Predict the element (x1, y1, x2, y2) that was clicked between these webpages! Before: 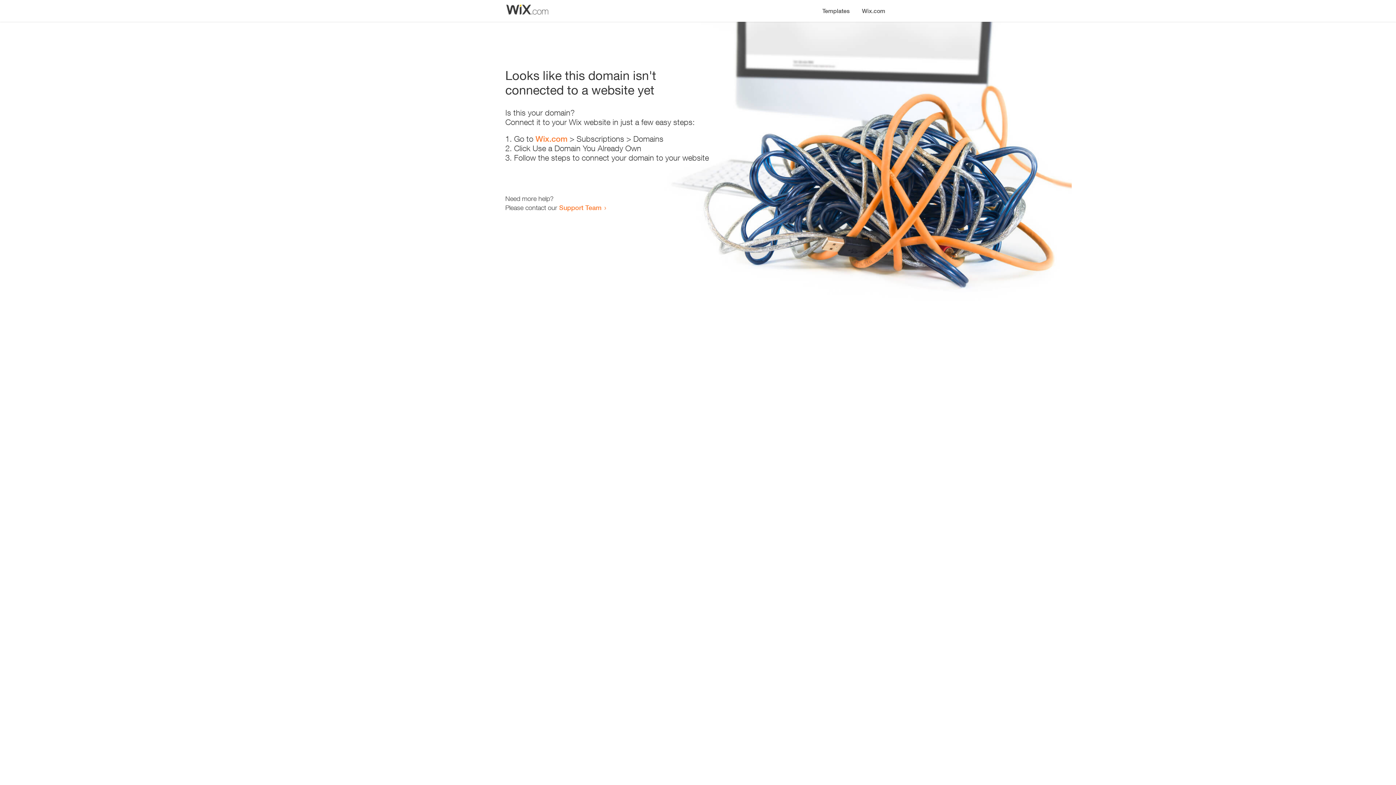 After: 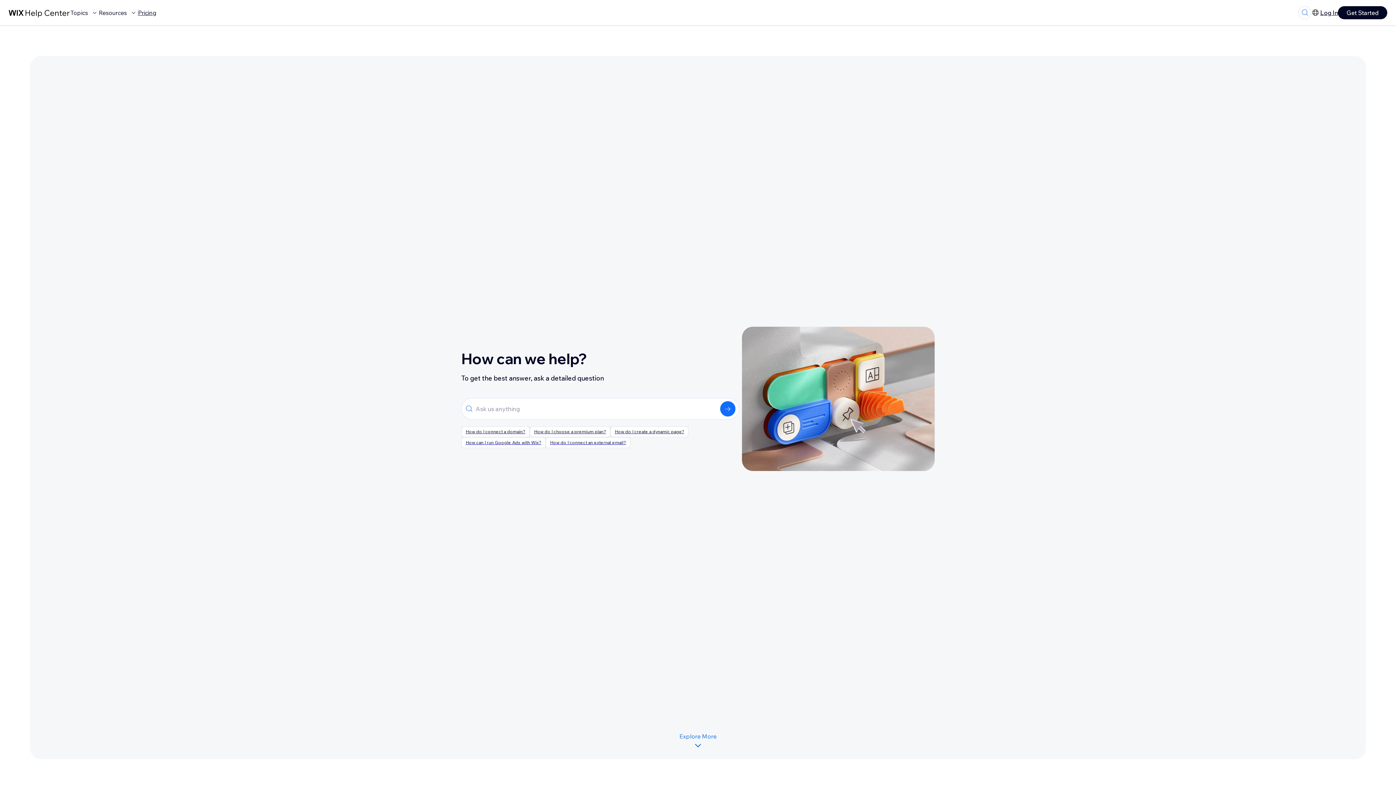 Action: bbox: (559, 203, 601, 211) label: Support Team